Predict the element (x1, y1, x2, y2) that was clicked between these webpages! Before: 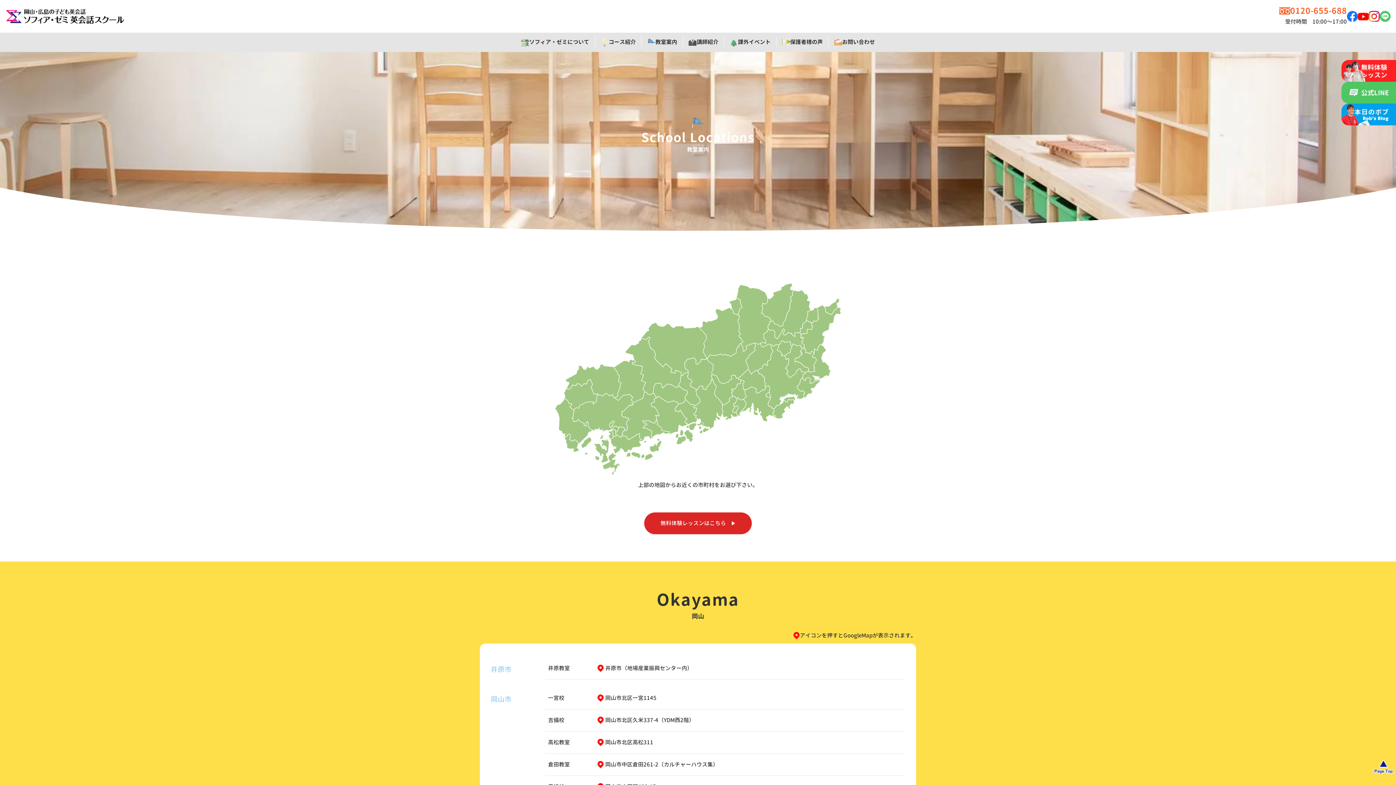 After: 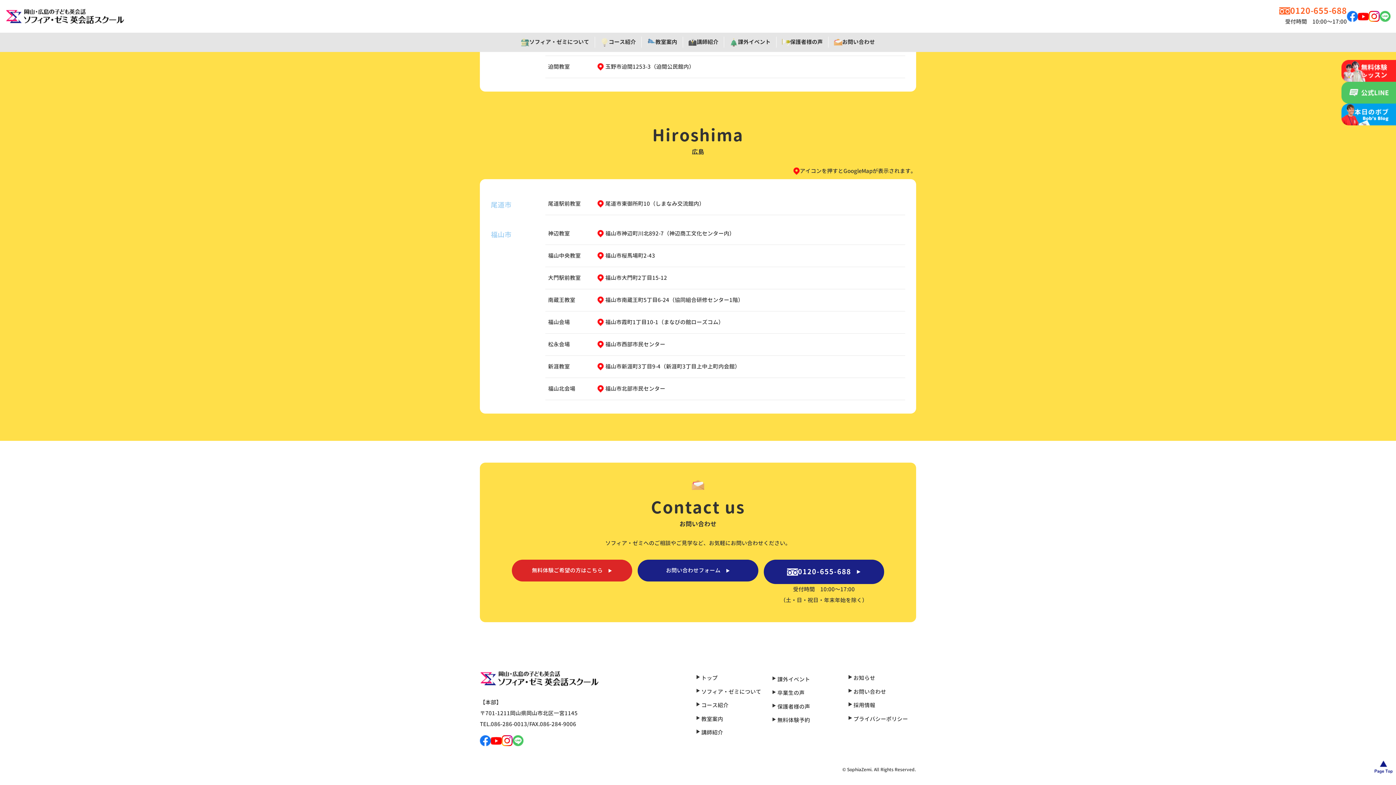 Action: bbox: (803, 344, 830, 383)